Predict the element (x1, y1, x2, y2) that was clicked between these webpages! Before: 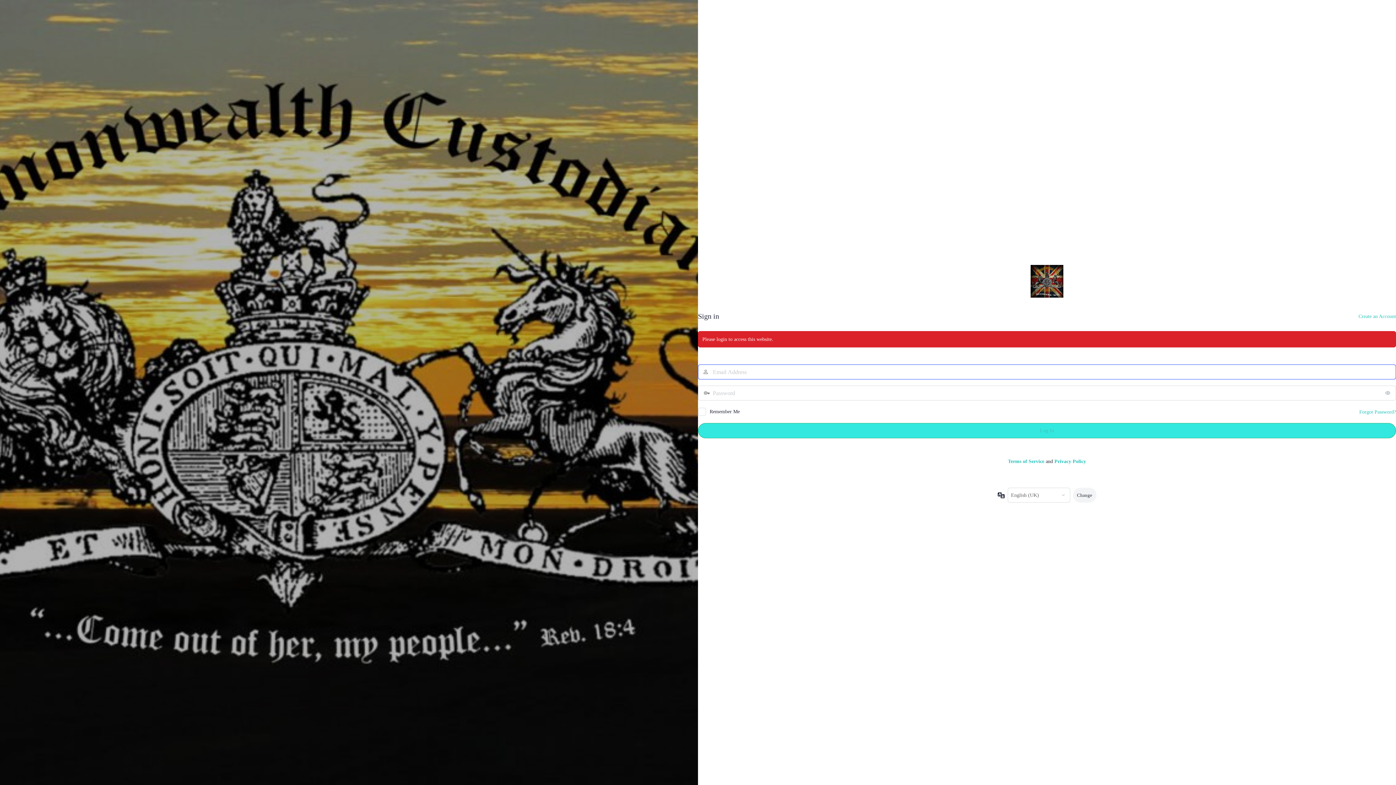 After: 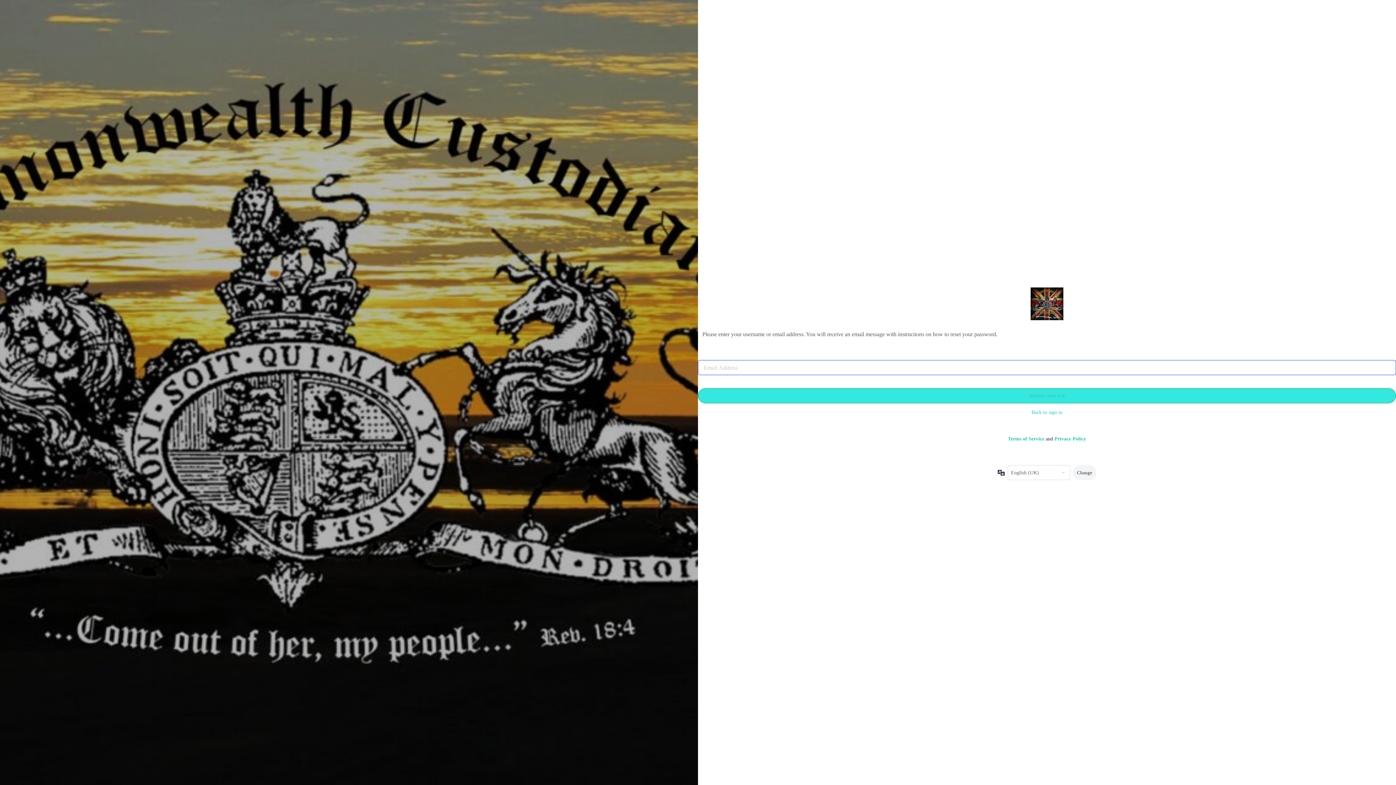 Action: bbox: (1359, 409, 1396, 414) label: Forgot Password?